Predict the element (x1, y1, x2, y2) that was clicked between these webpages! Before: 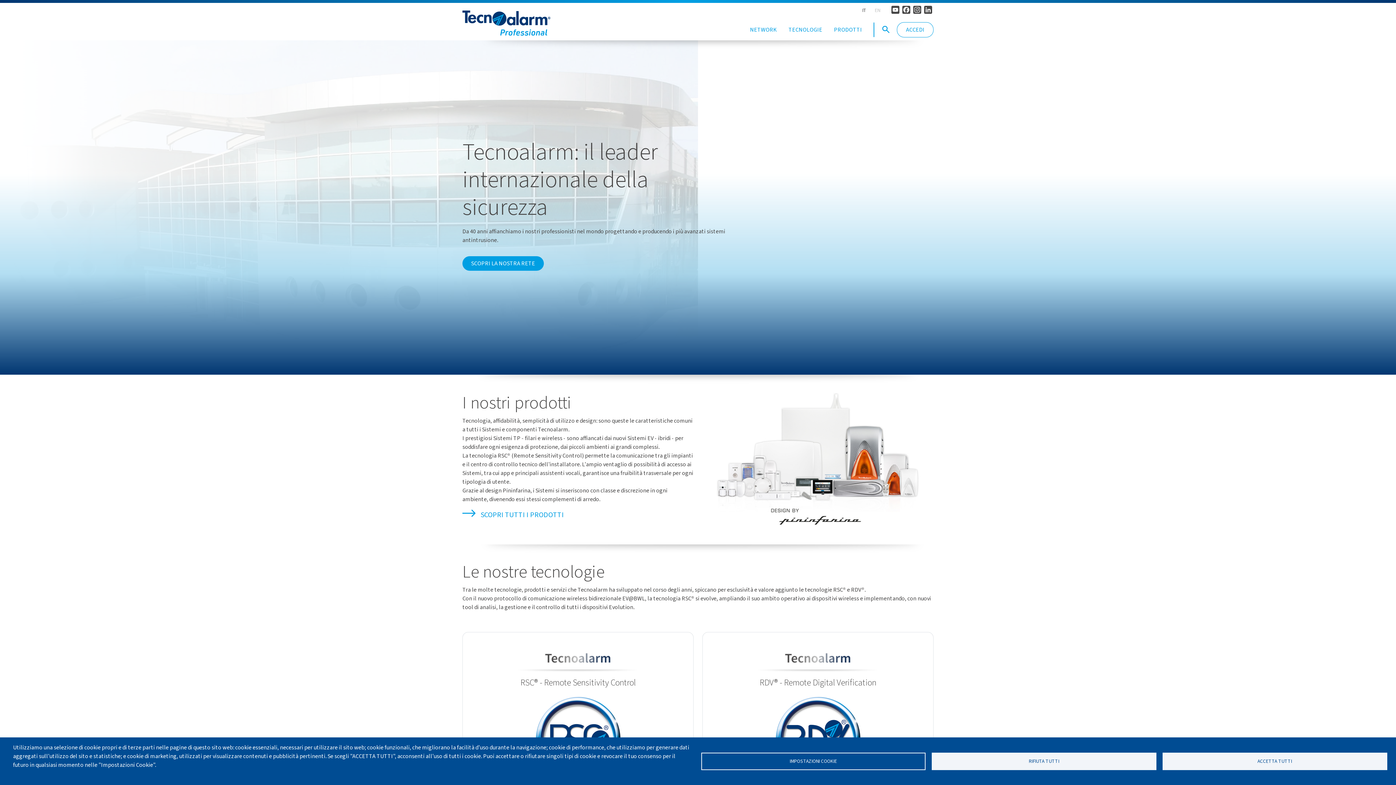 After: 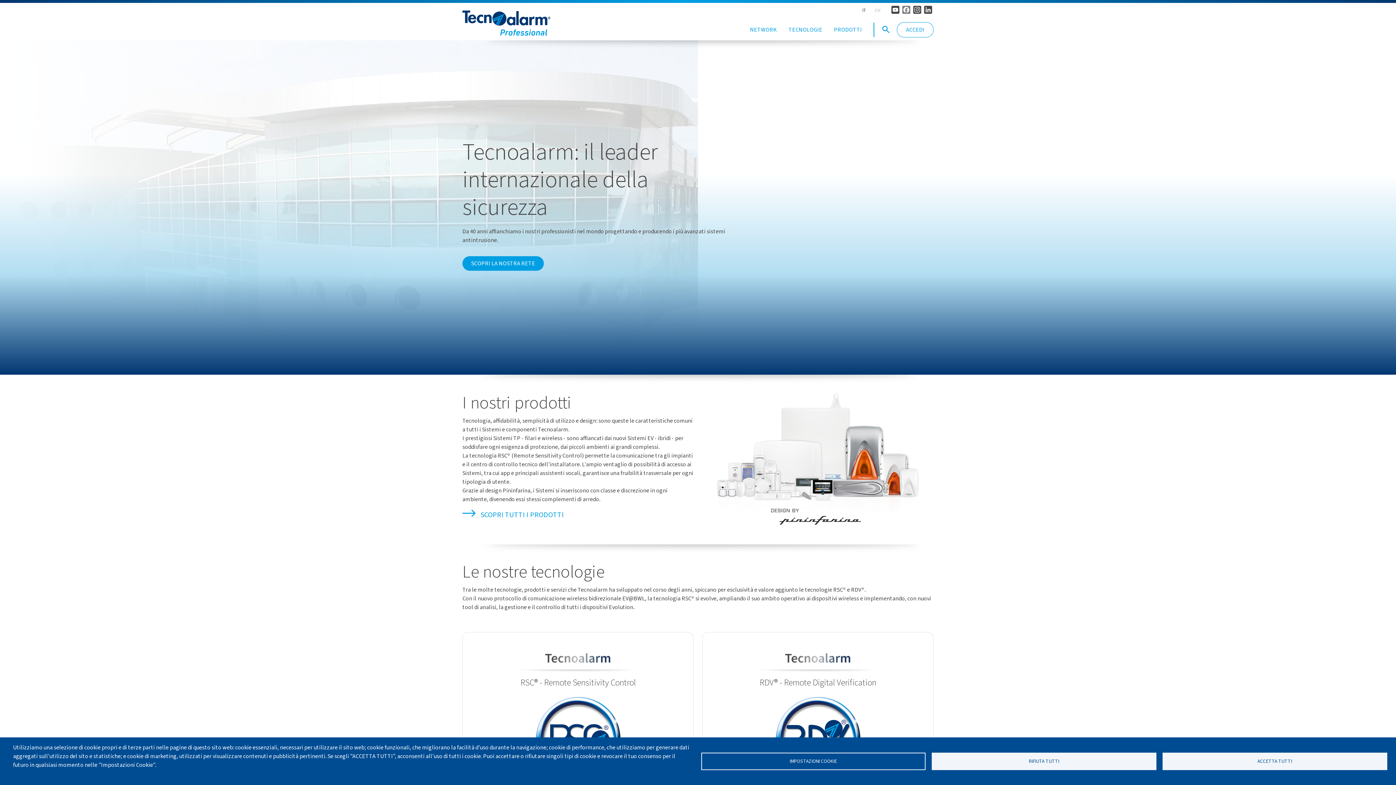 Action: bbox: (901, 5, 912, 13) label: Facebook